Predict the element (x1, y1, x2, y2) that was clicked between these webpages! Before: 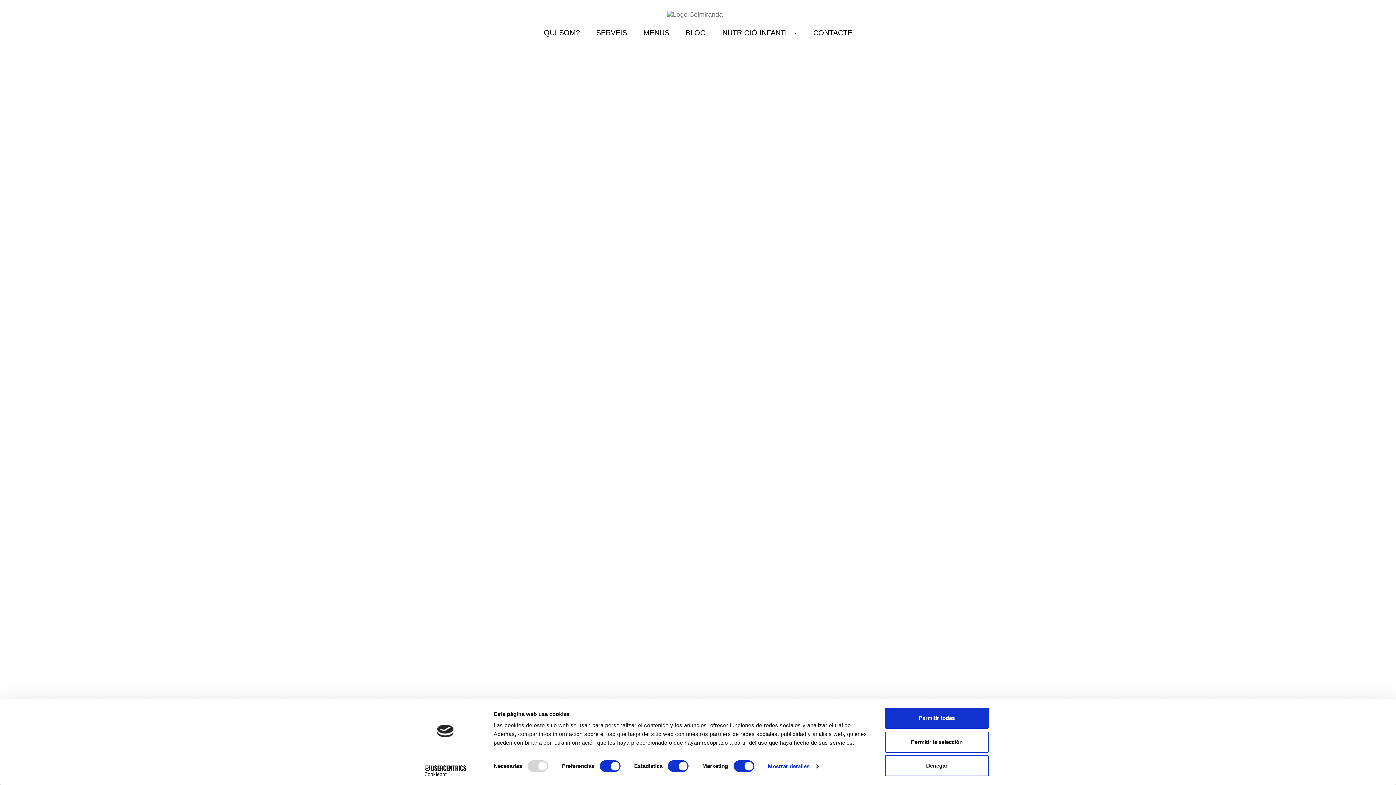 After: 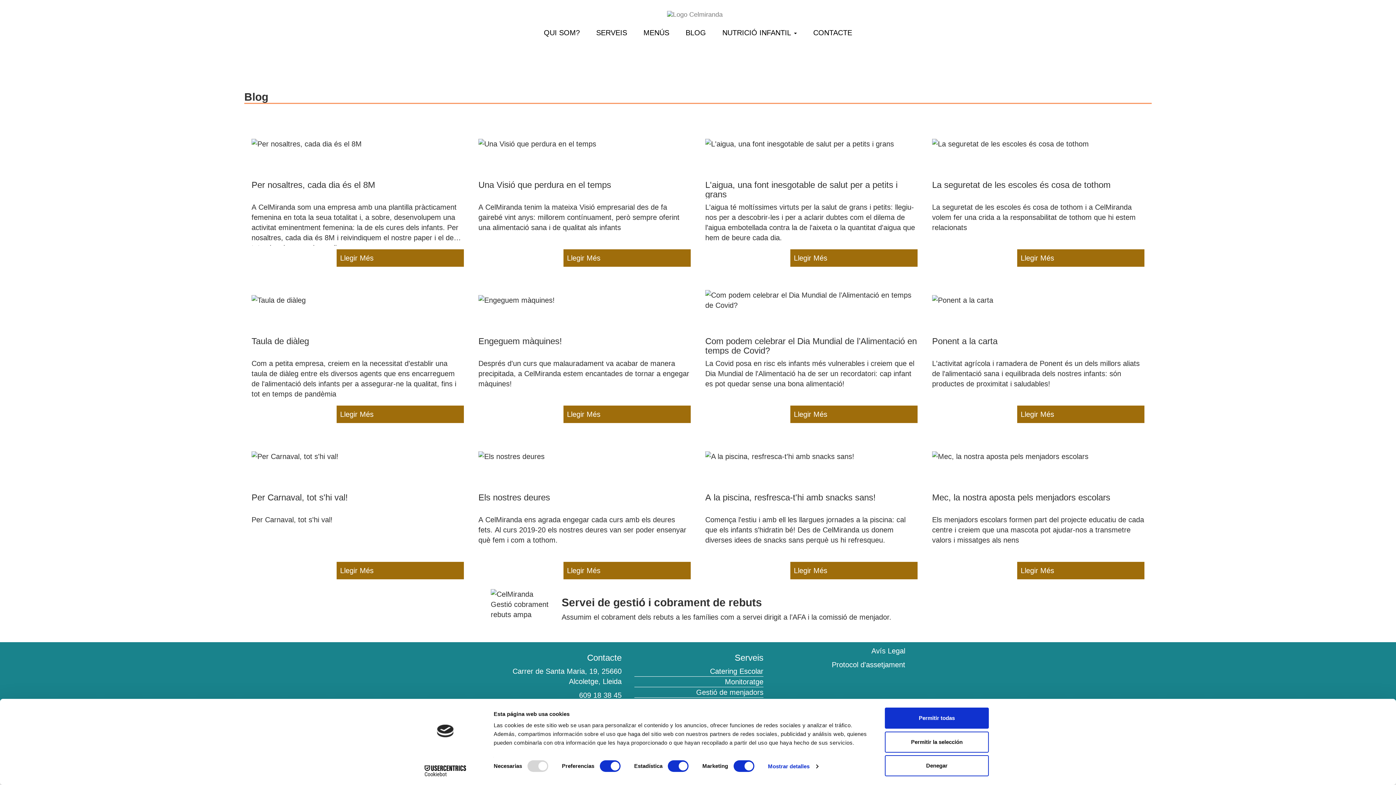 Action: label: BLOG bbox: (680, 29, 711, 36)